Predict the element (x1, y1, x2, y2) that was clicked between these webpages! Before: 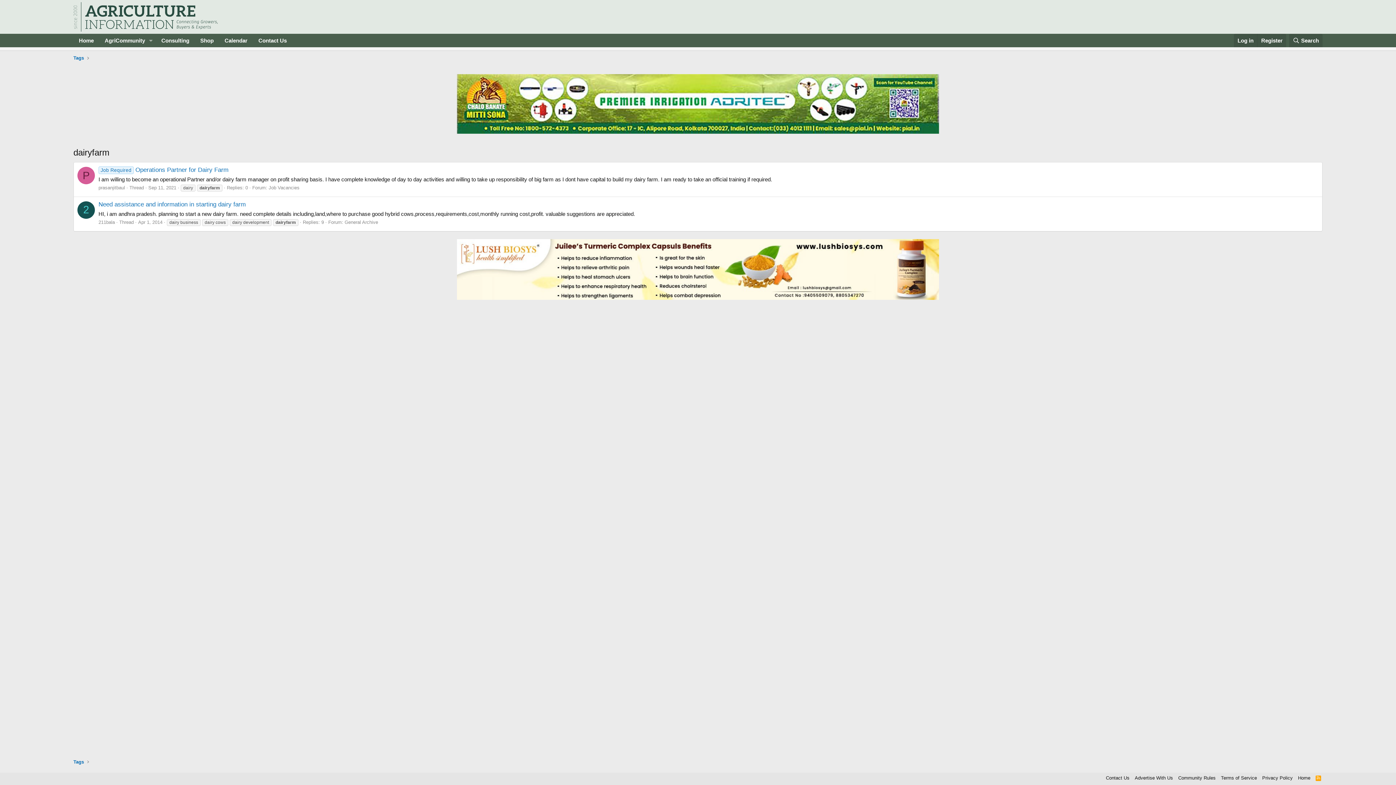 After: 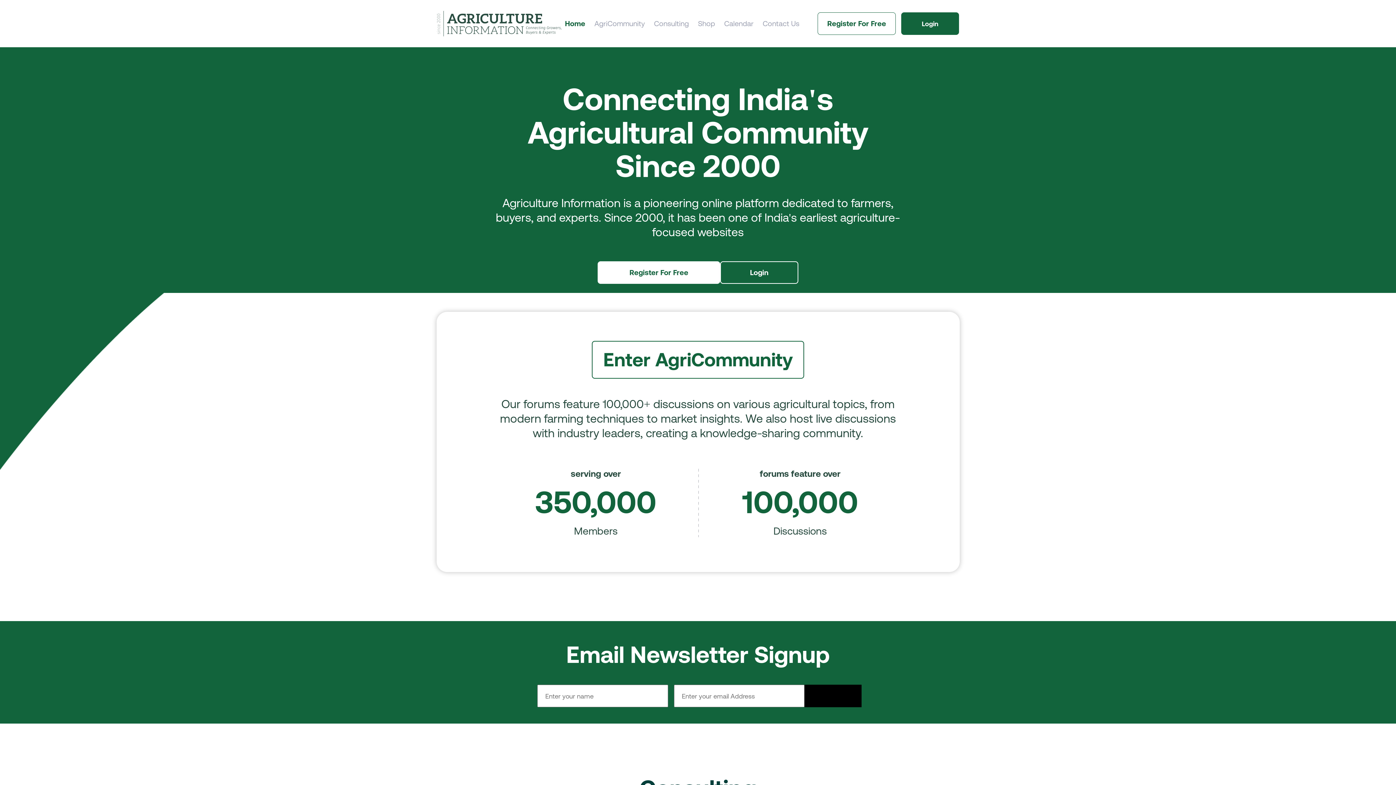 Action: bbox: (73, 24, 218, 30)